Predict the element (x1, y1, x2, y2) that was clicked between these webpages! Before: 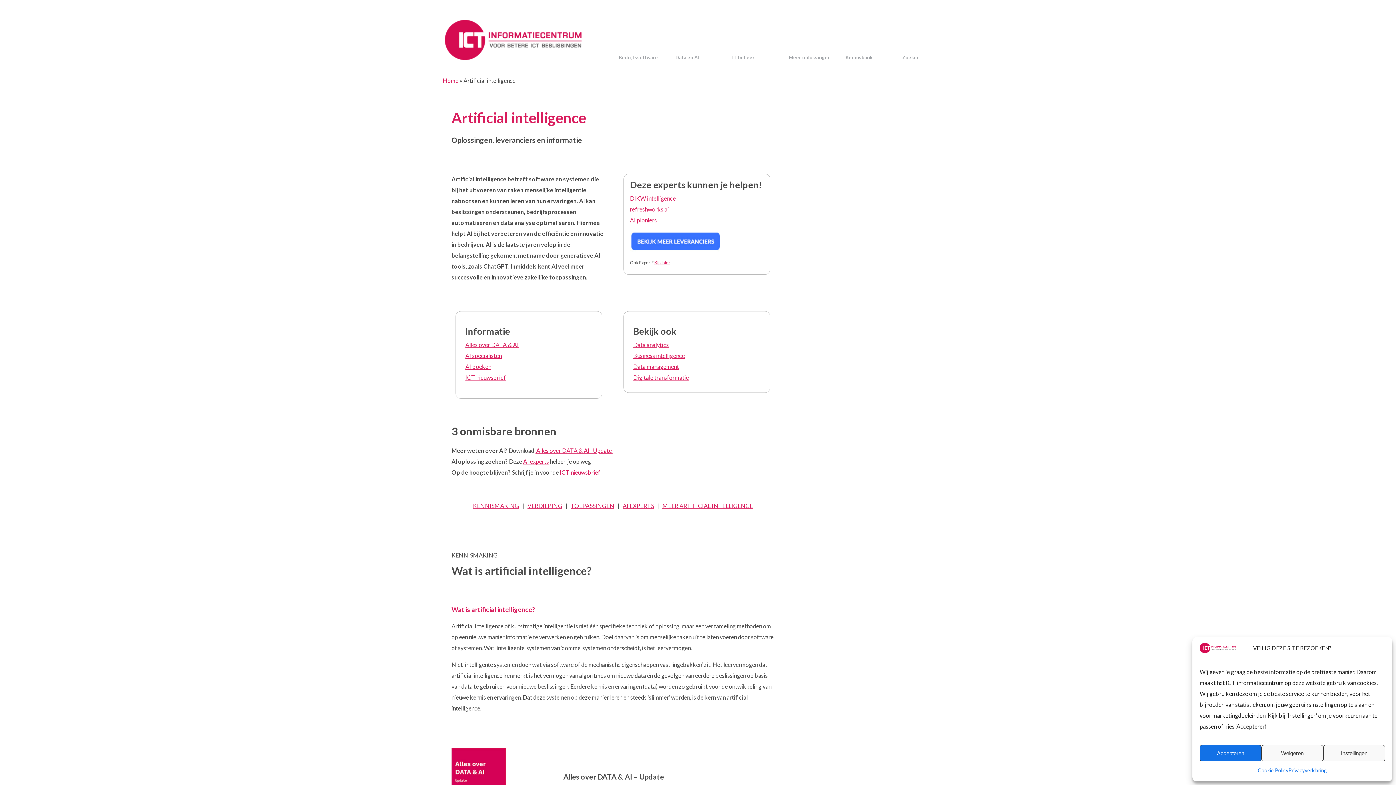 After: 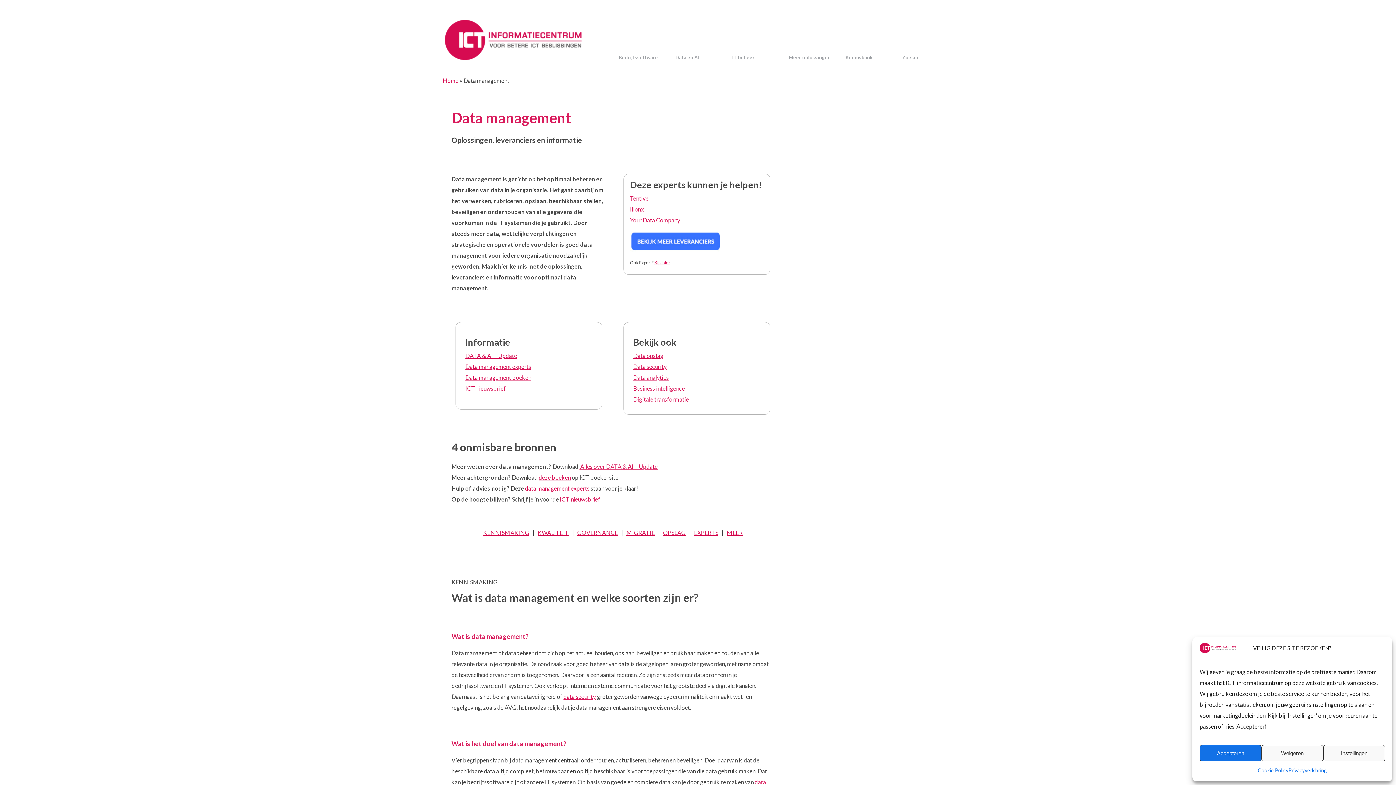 Action: label: Data management bbox: (633, 363, 679, 370)